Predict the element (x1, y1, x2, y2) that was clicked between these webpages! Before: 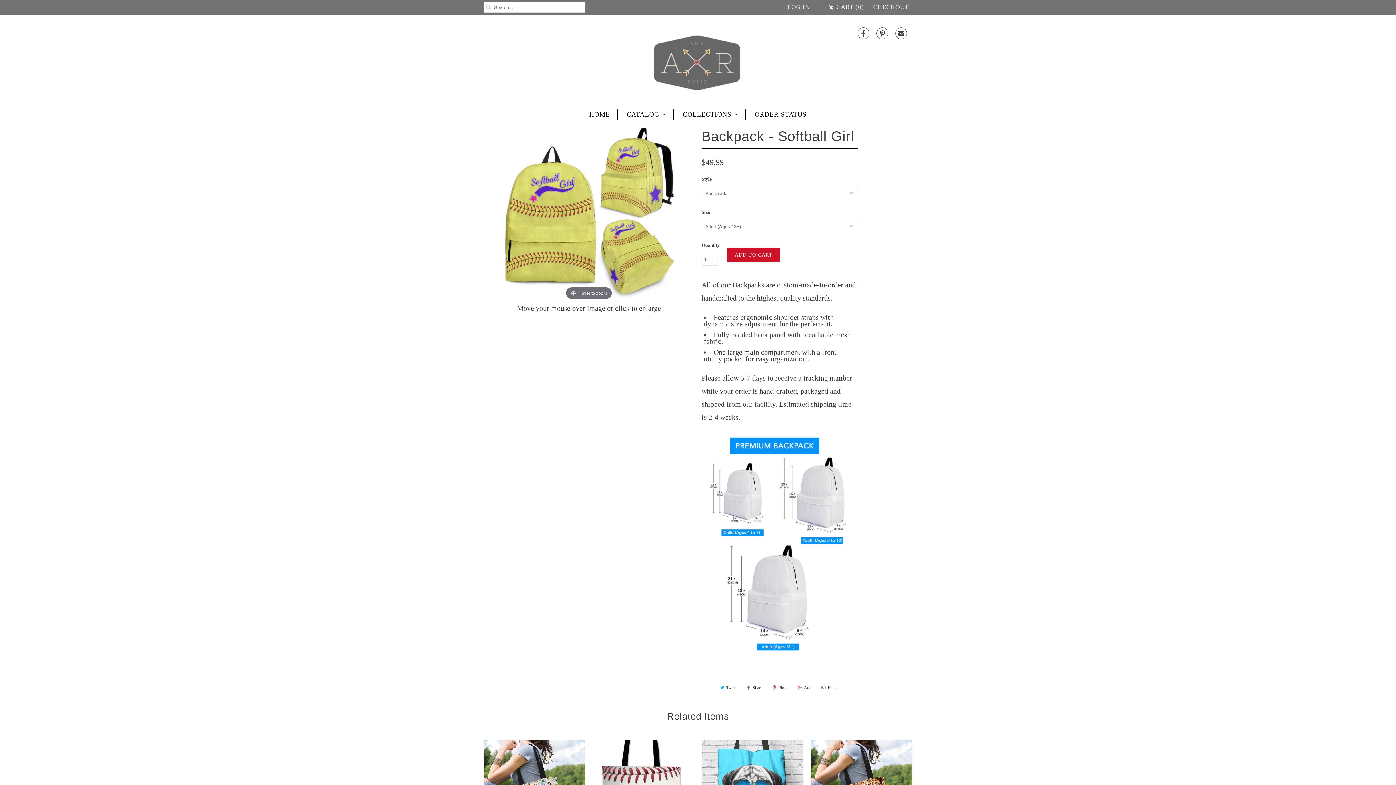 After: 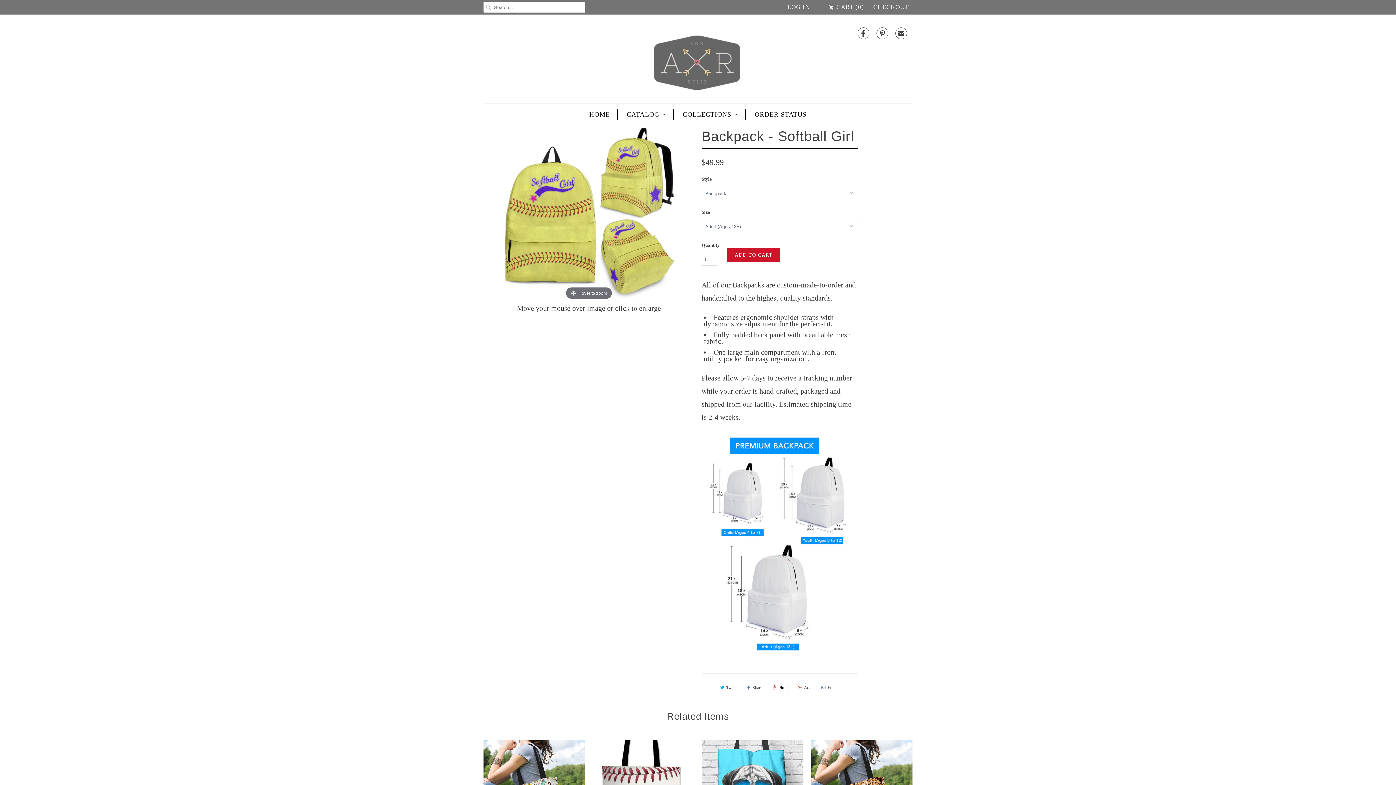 Action: label: Pin It bbox: (769, 682, 790, 693)